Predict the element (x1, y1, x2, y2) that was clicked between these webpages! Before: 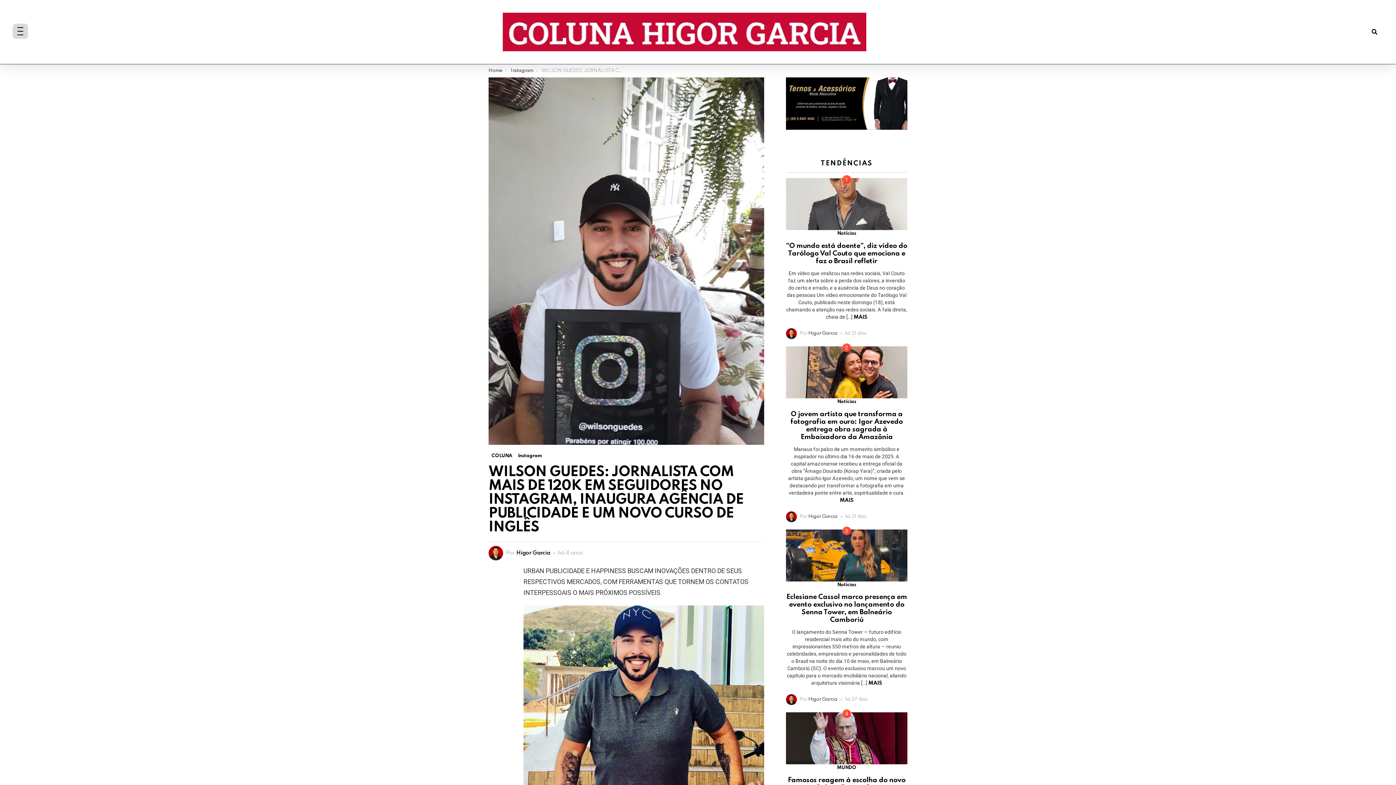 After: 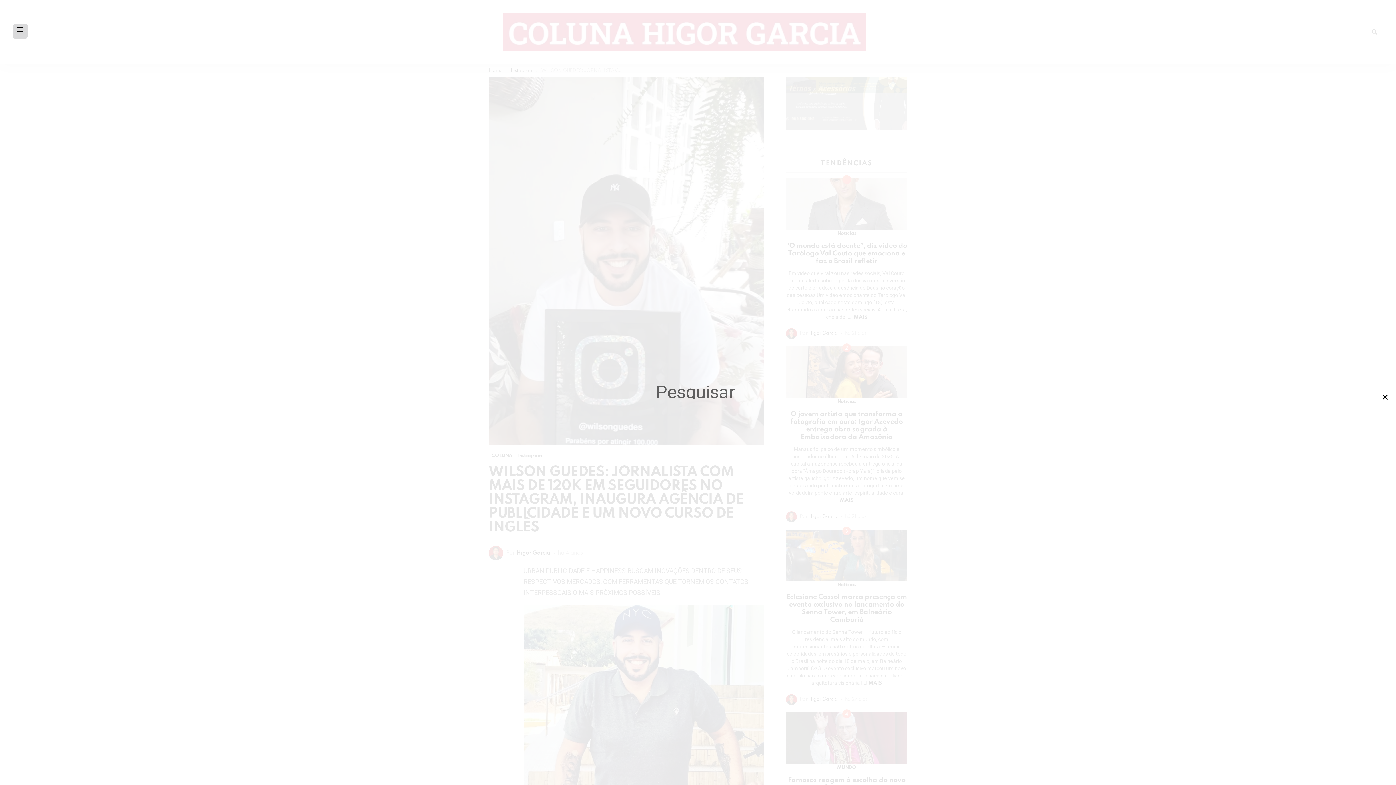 Action: label: Search bbox: (1370, 27, 1379, 36)